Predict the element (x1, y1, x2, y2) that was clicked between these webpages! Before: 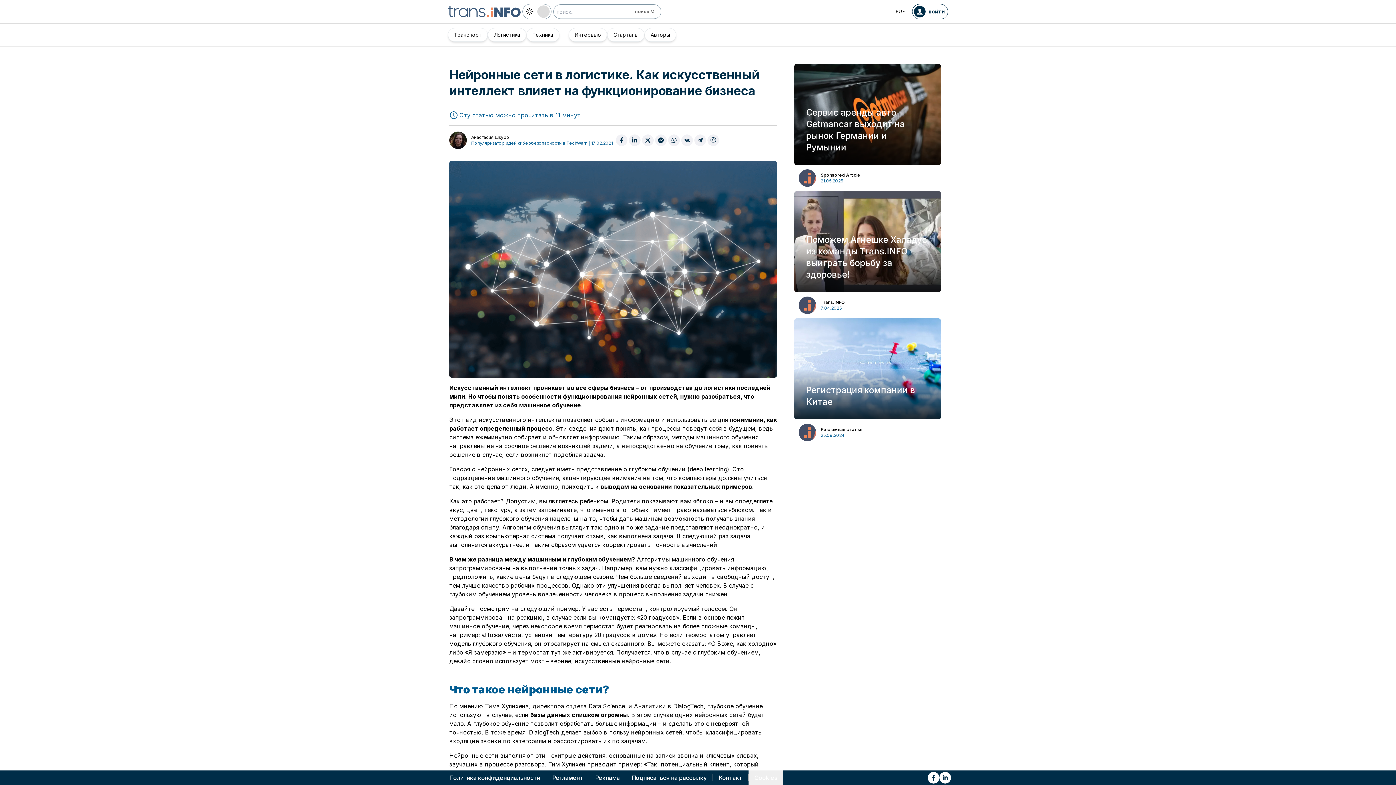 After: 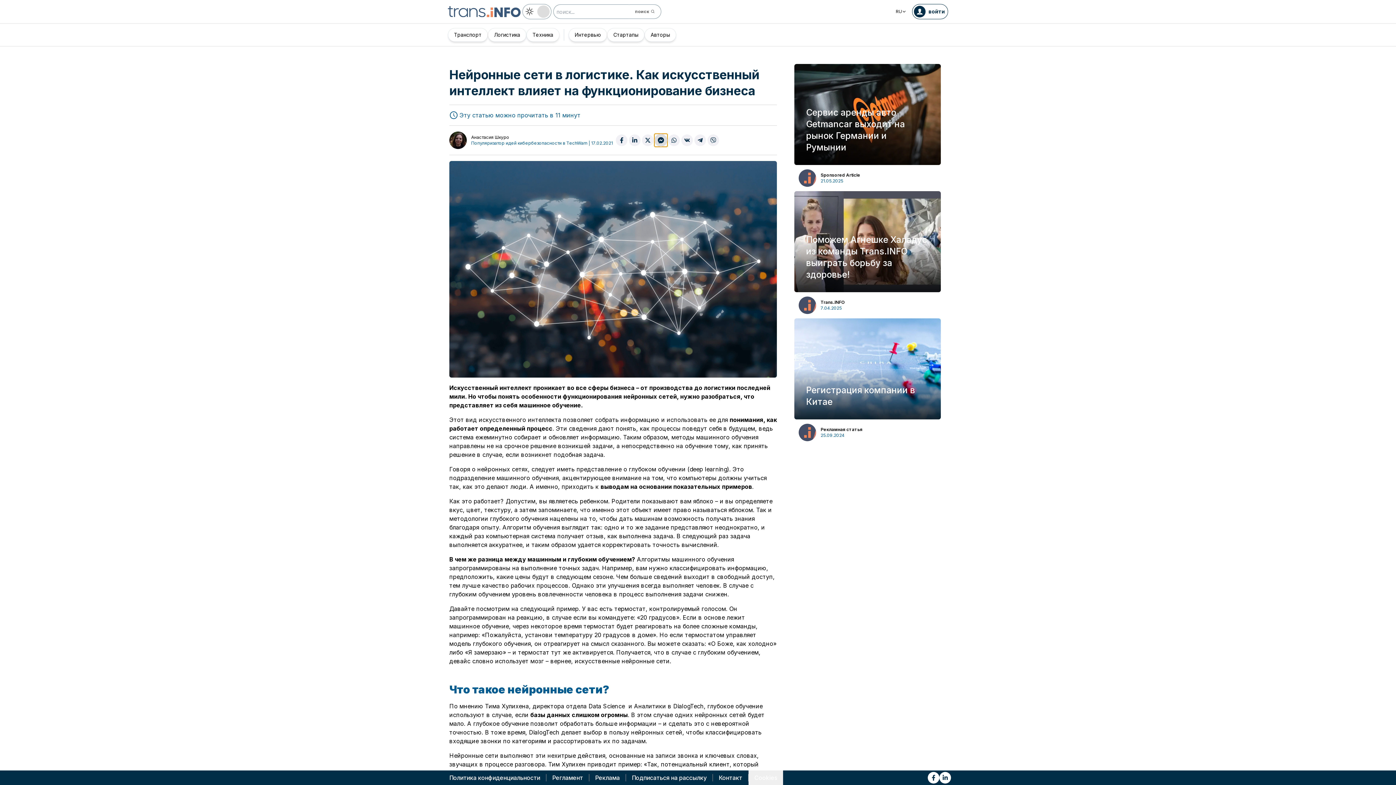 Action: bbox: (655, 134, 666, 146)